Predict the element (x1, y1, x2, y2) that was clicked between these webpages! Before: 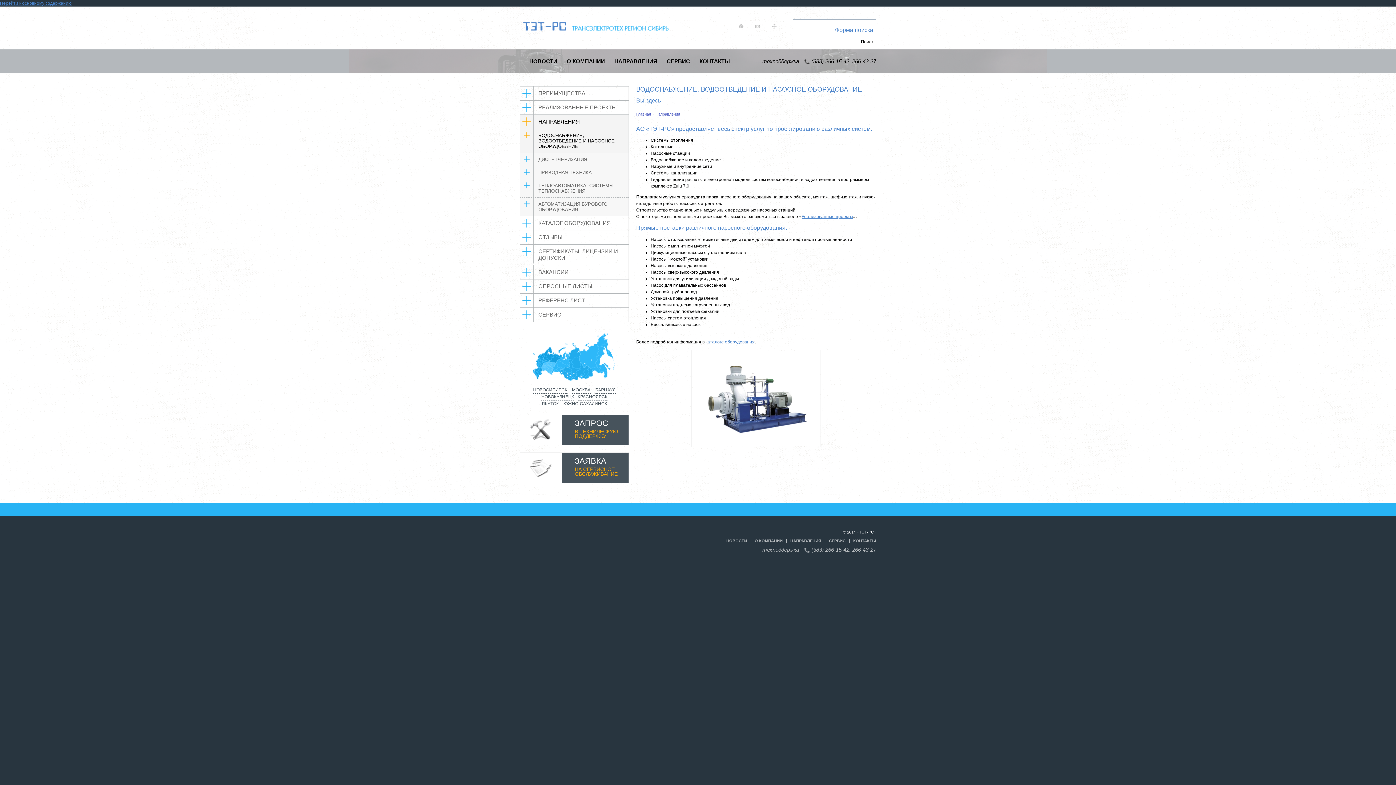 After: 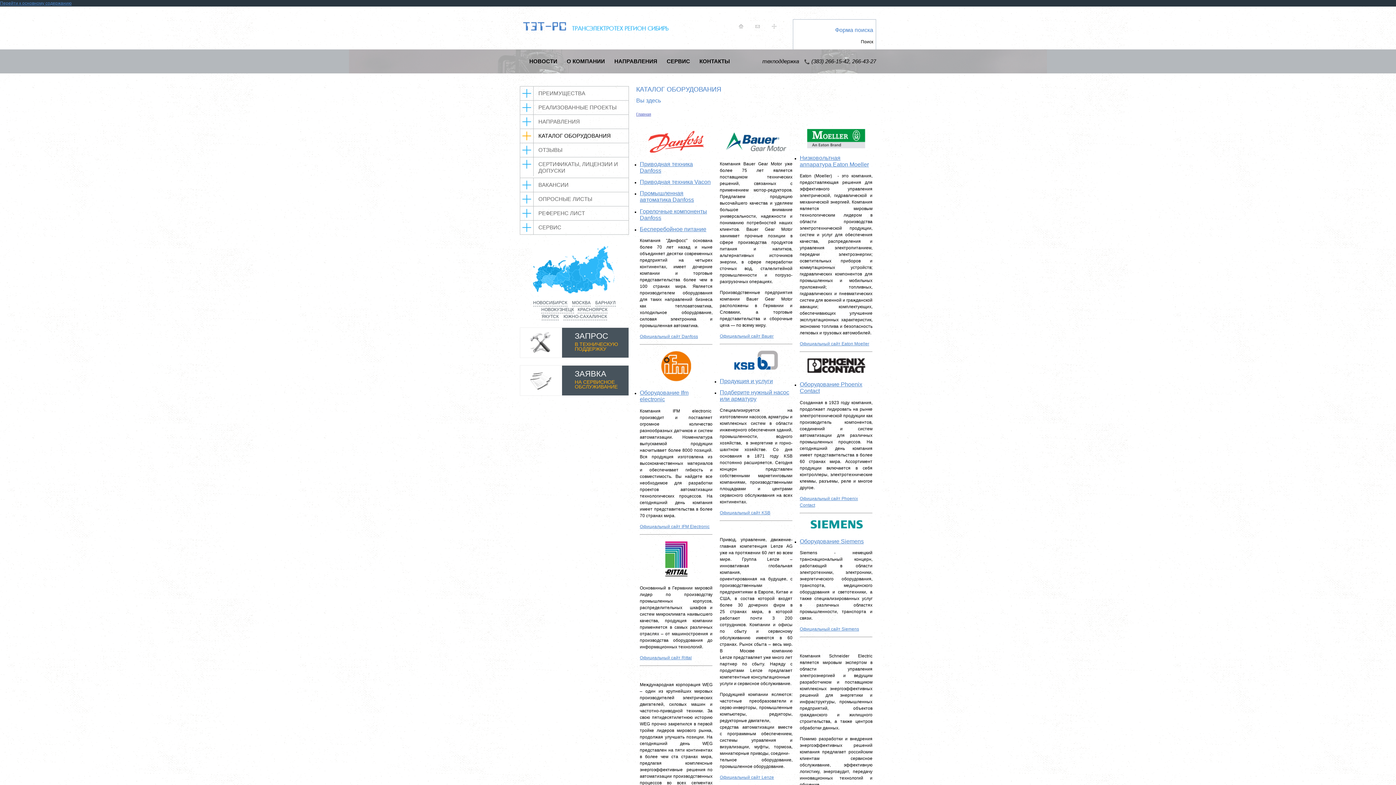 Action: label: КАТАЛОГ ОБОРУДОВАНИЯ bbox: (520, 216, 628, 230)